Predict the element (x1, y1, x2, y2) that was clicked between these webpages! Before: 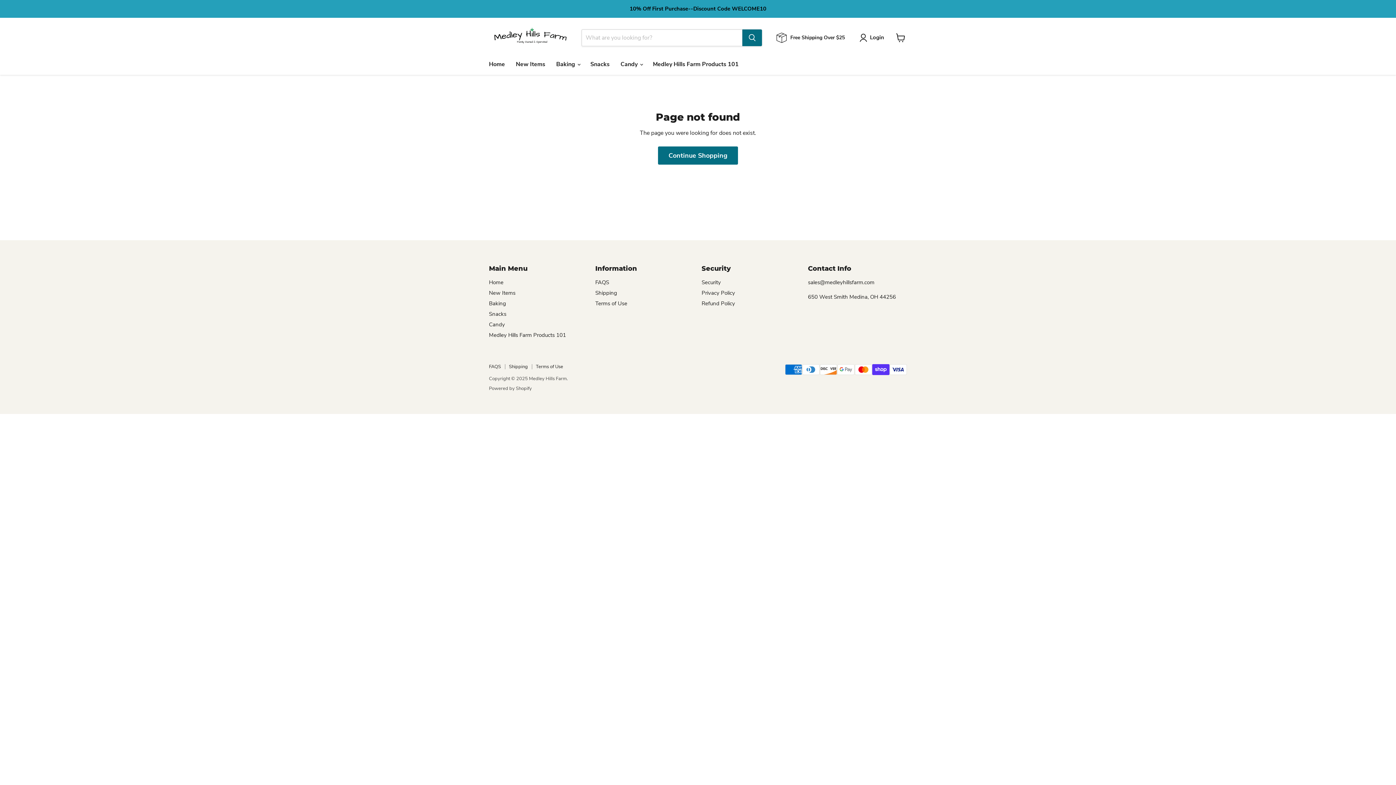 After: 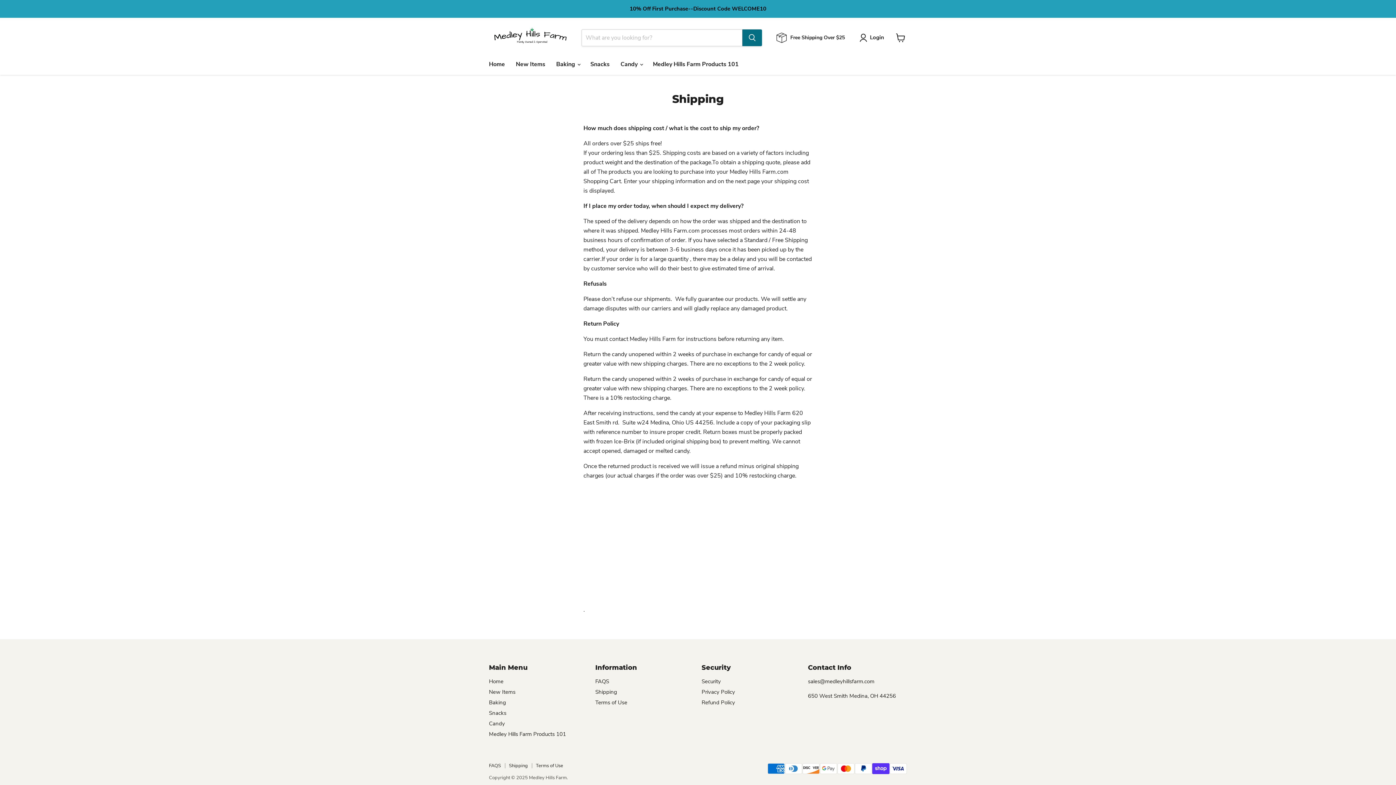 Action: bbox: (595, 289, 617, 296) label: Shipping